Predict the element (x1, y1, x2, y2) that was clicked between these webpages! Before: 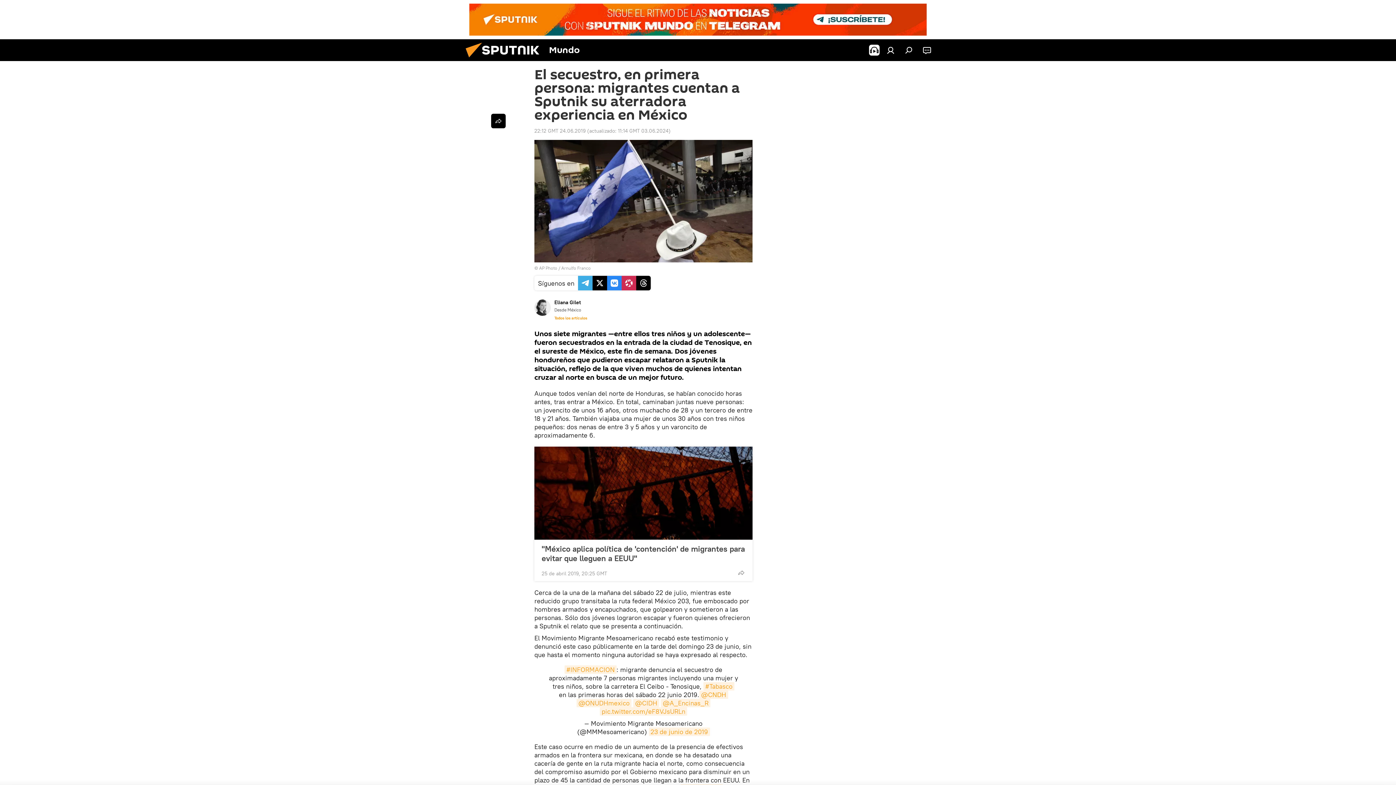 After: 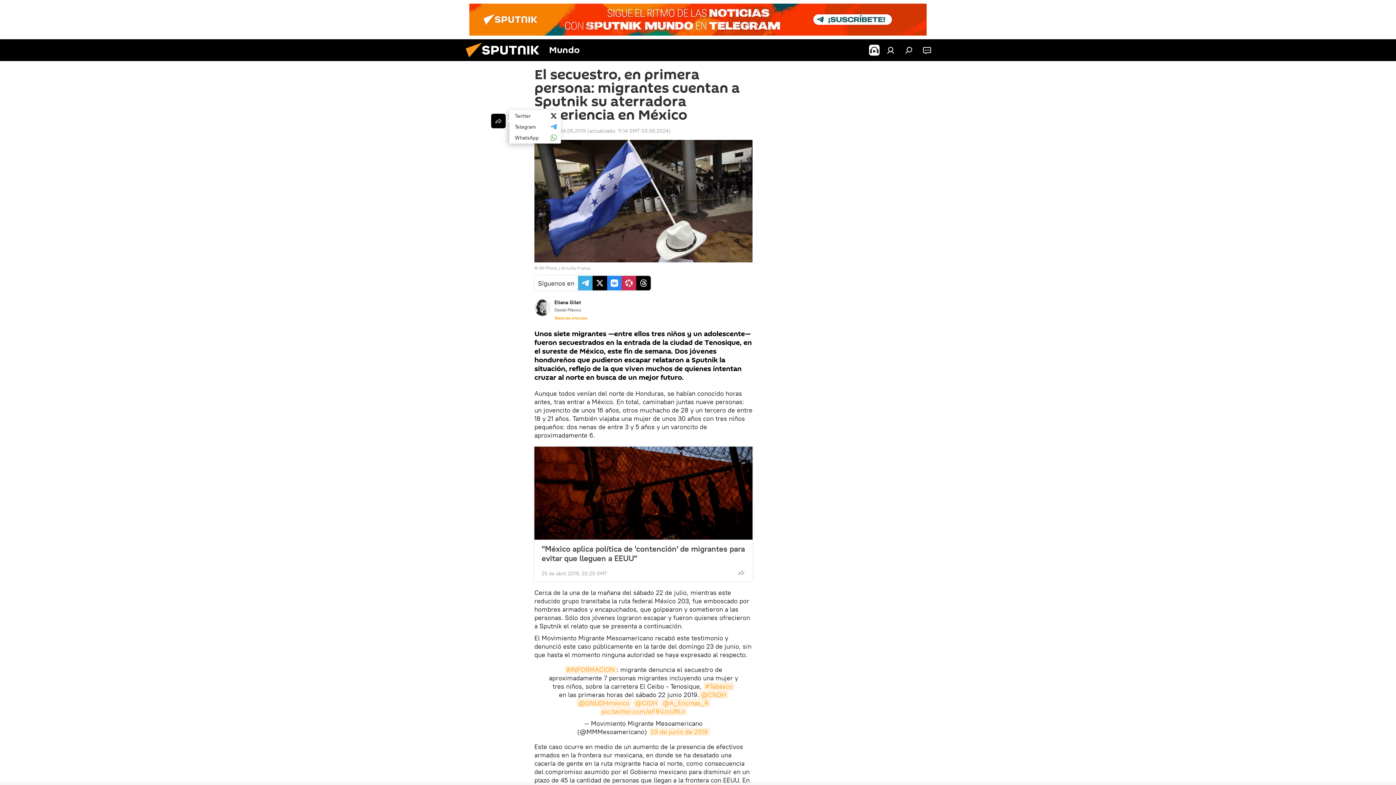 Action: bbox: (491, 113, 505, 128)